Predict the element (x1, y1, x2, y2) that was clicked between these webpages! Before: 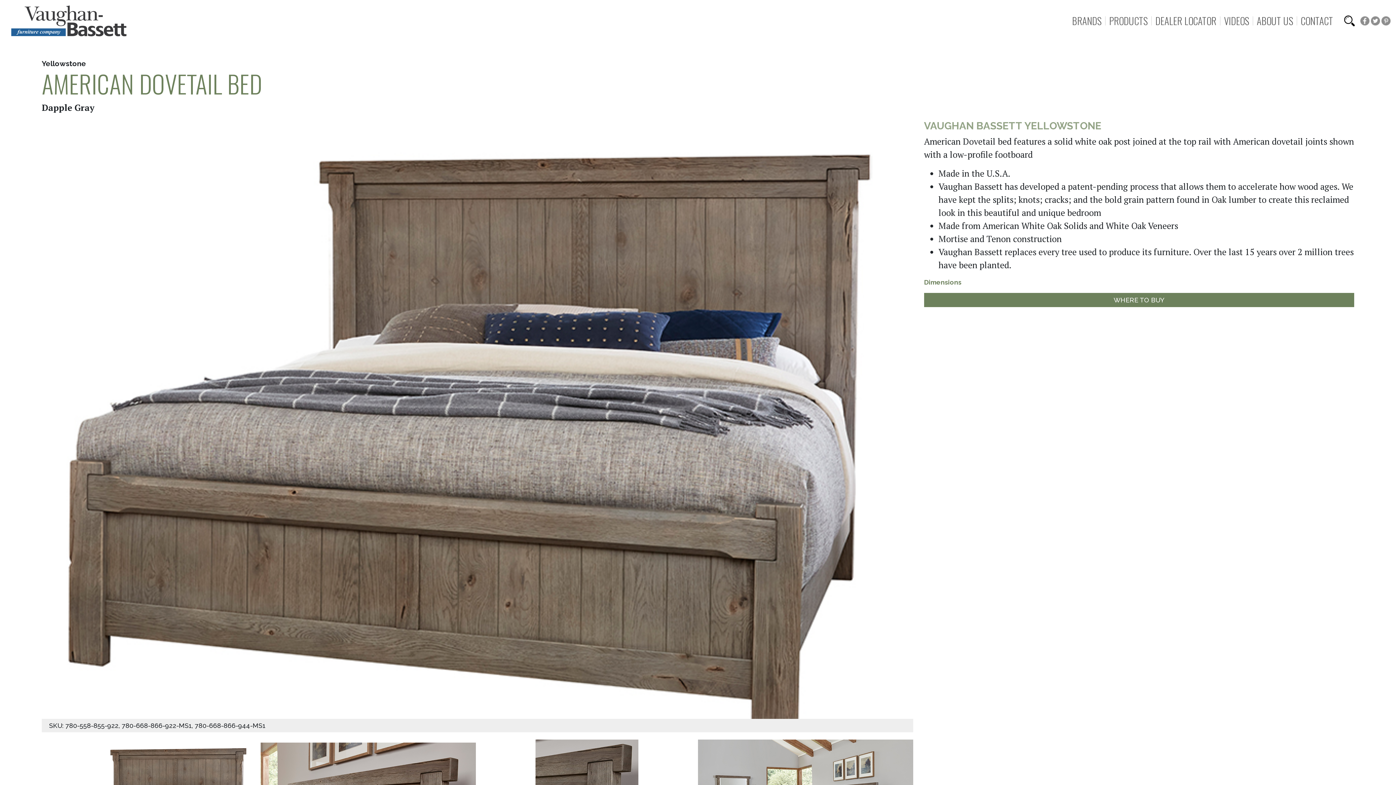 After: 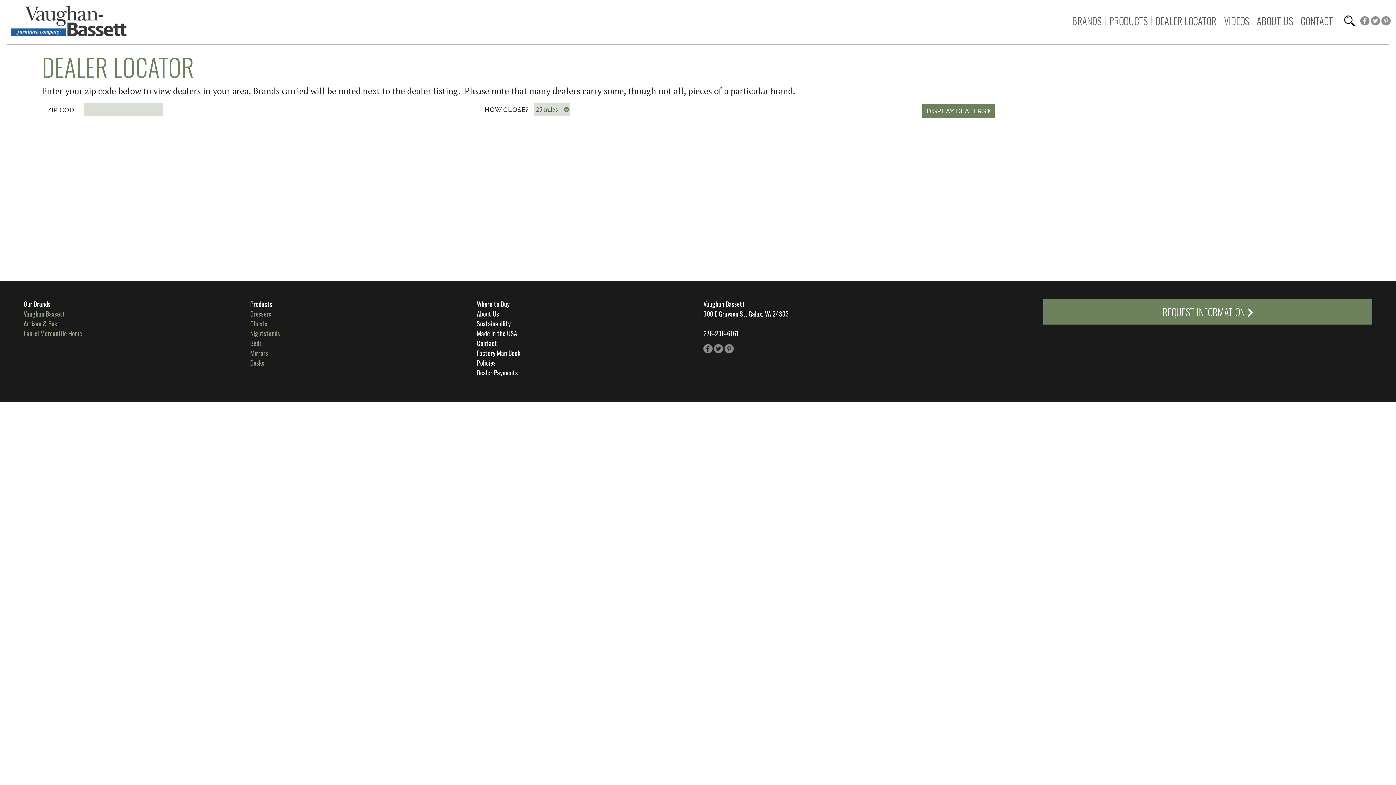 Action: label: WHERE TO BUY bbox: (924, 293, 1354, 307)